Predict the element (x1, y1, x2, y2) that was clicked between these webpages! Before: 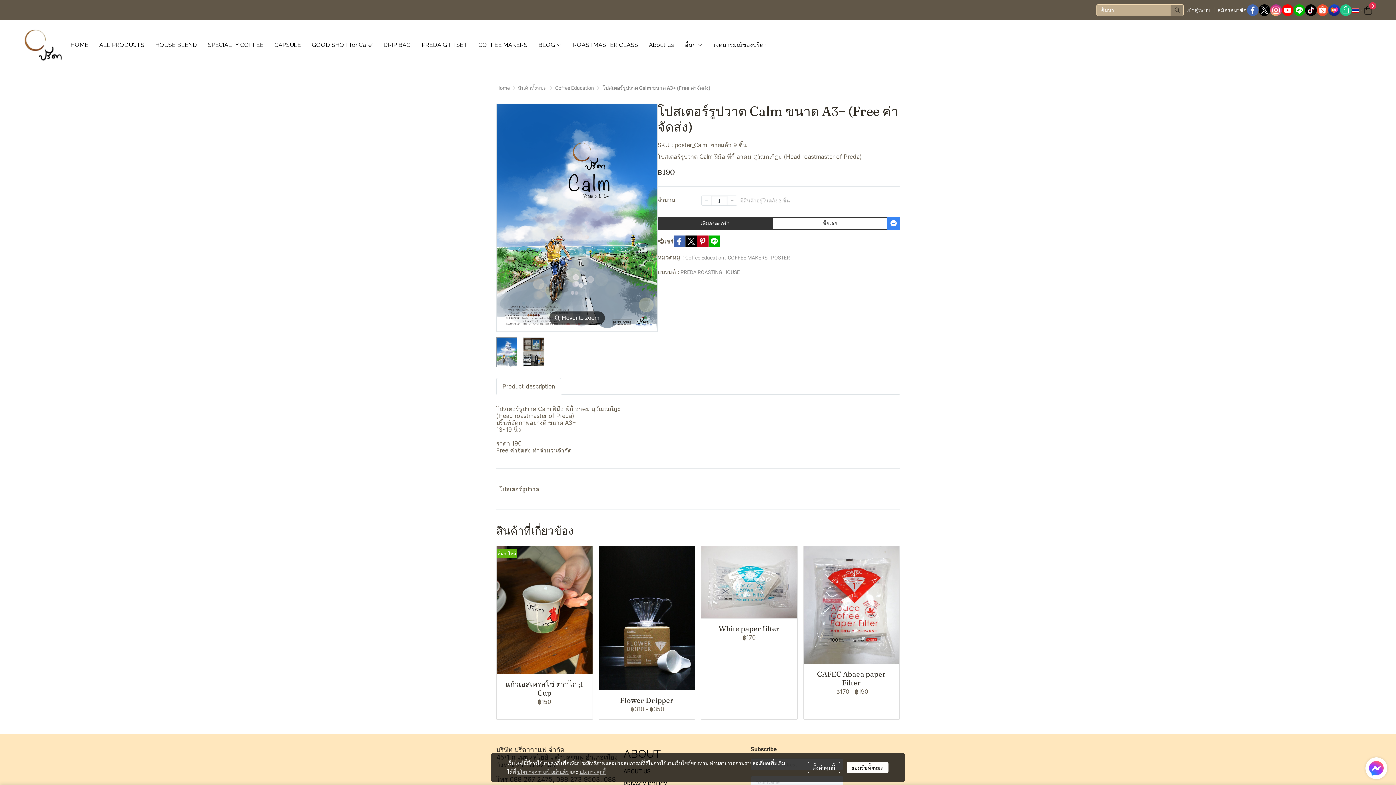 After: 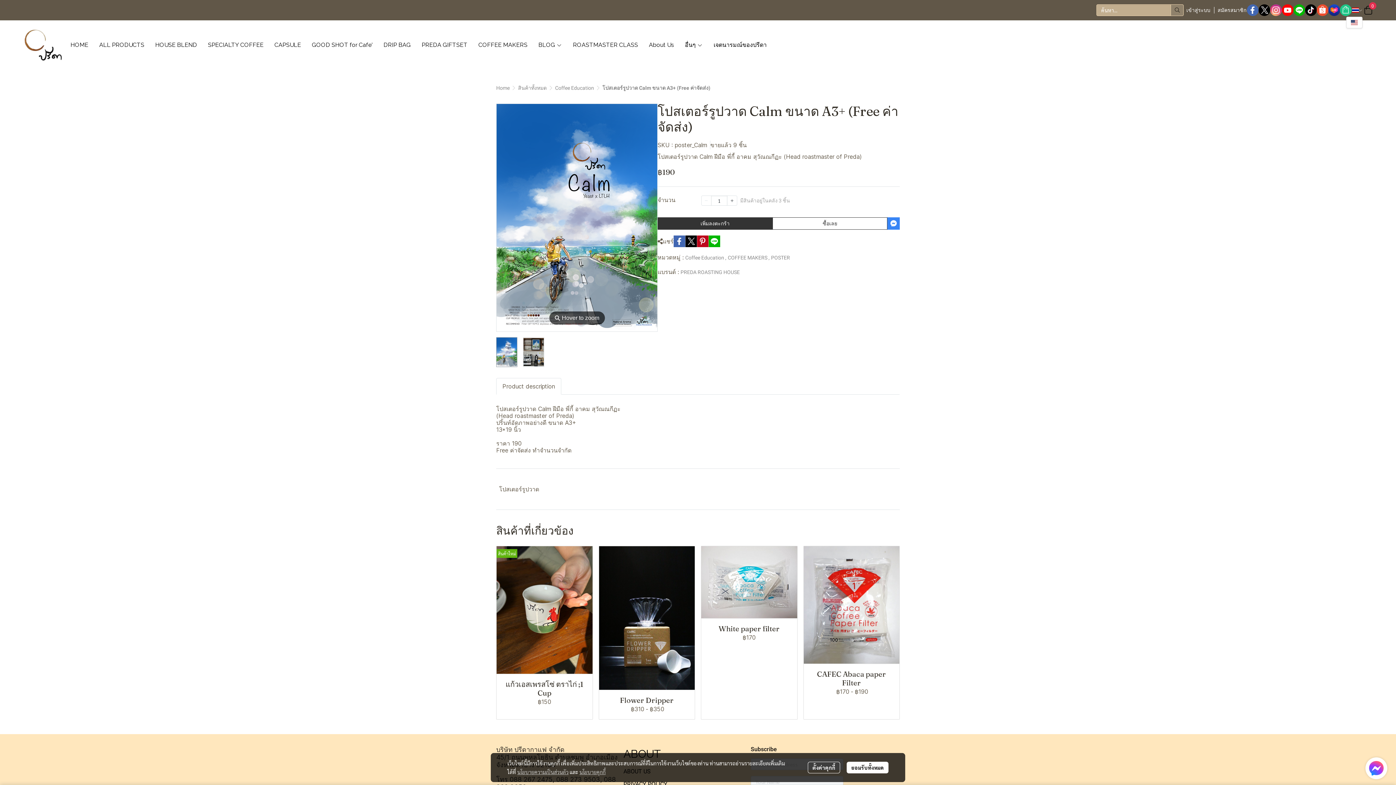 Action: bbox: (1352, 4, 1362, 16)